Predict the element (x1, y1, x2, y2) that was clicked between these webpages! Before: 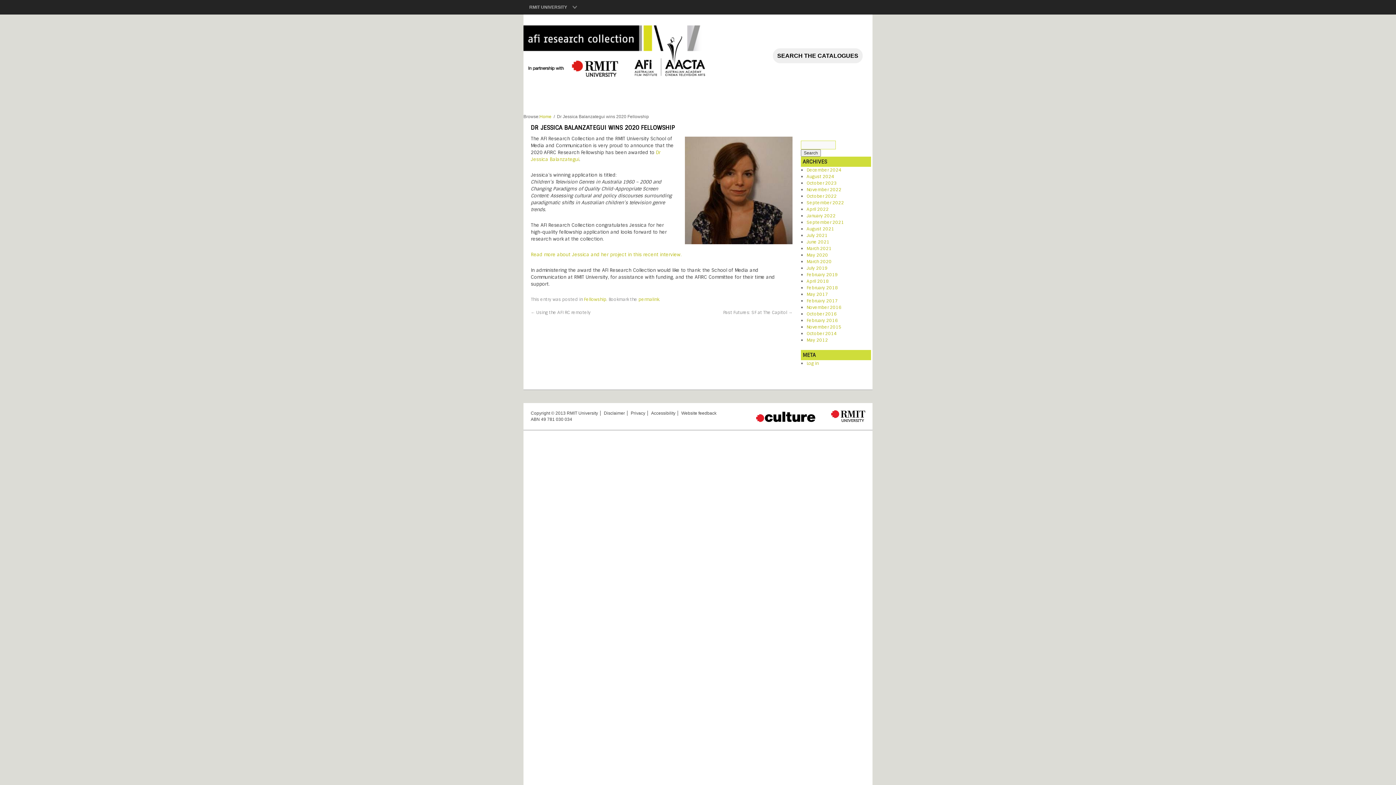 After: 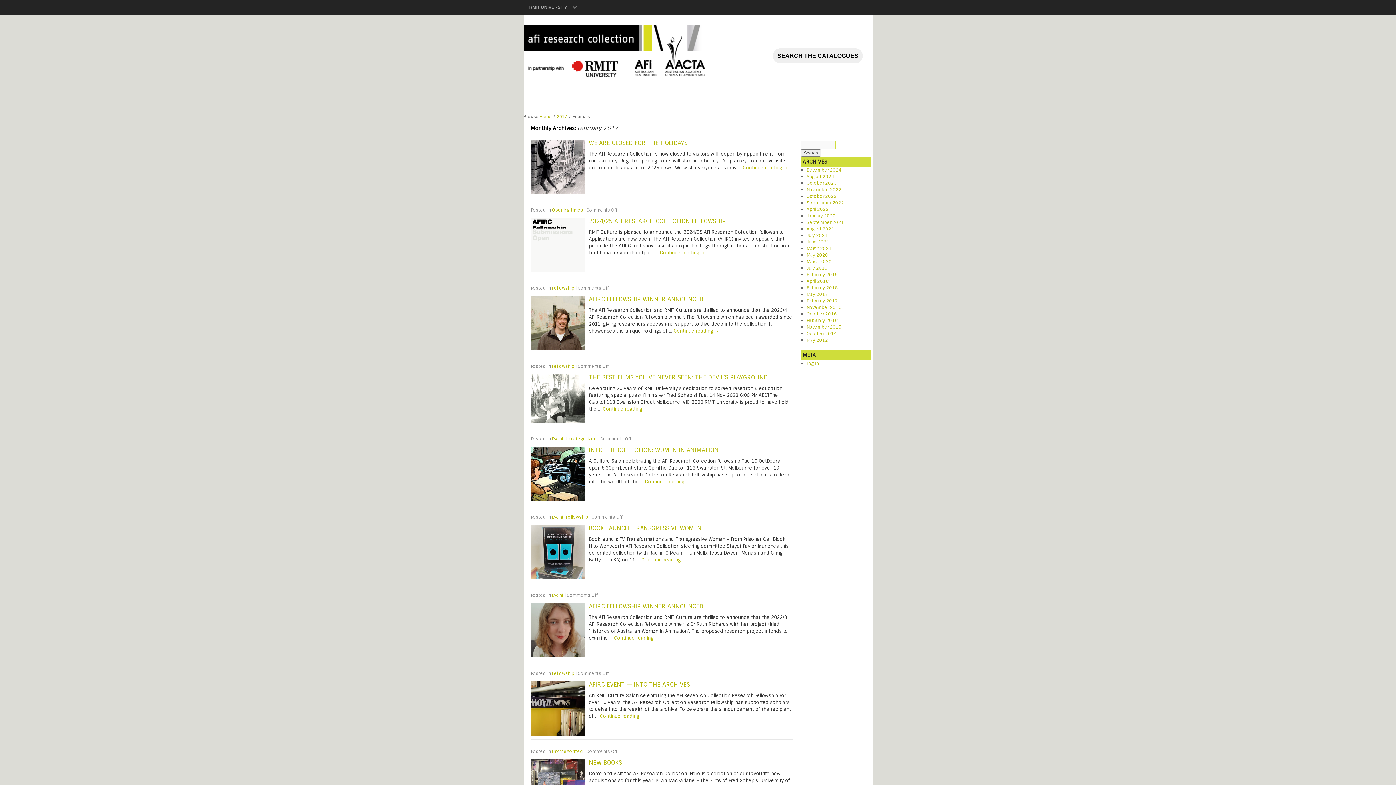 Action: label: February 2017 bbox: (806, 298, 838, 304)